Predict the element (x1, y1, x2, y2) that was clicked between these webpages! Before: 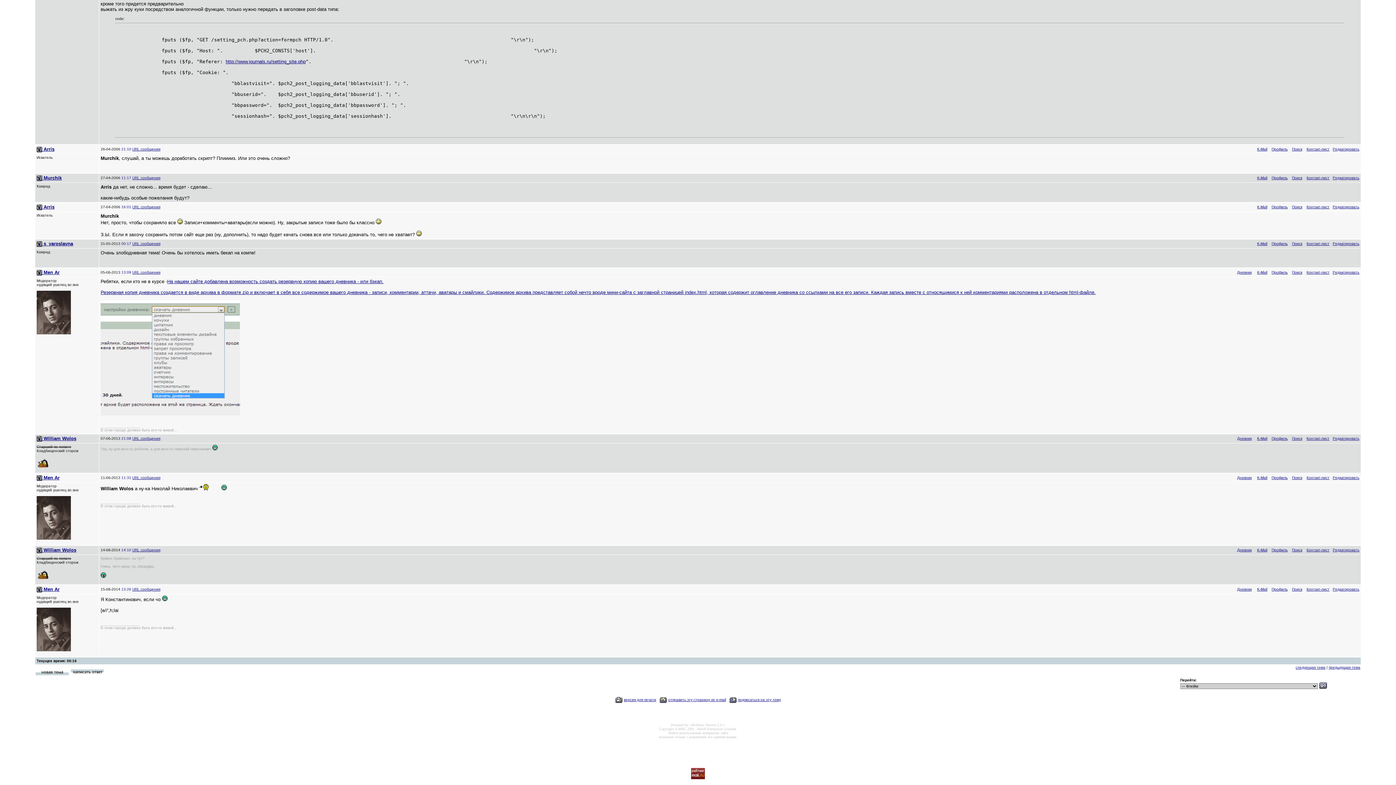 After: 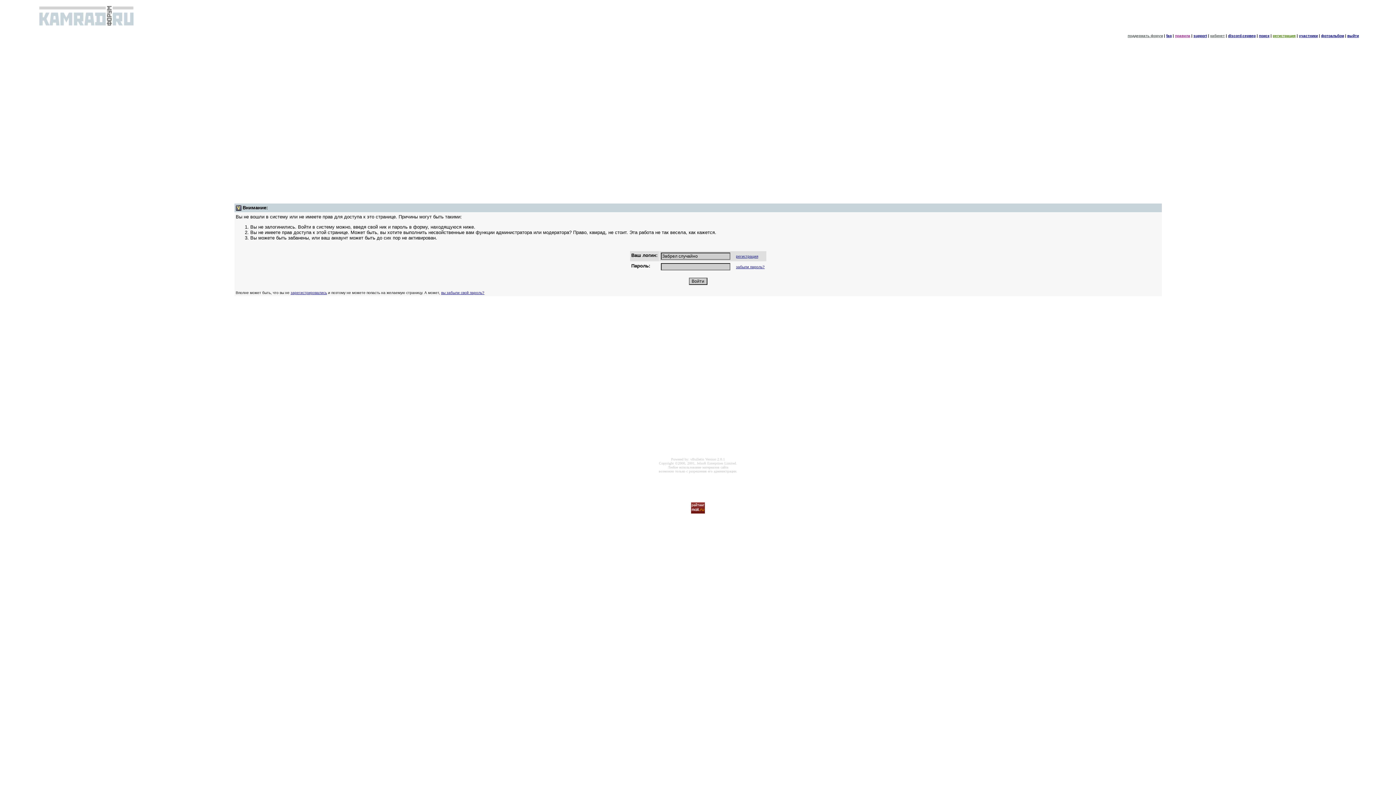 Action: label: Редактировать bbox: (1333, 476, 1359, 480)